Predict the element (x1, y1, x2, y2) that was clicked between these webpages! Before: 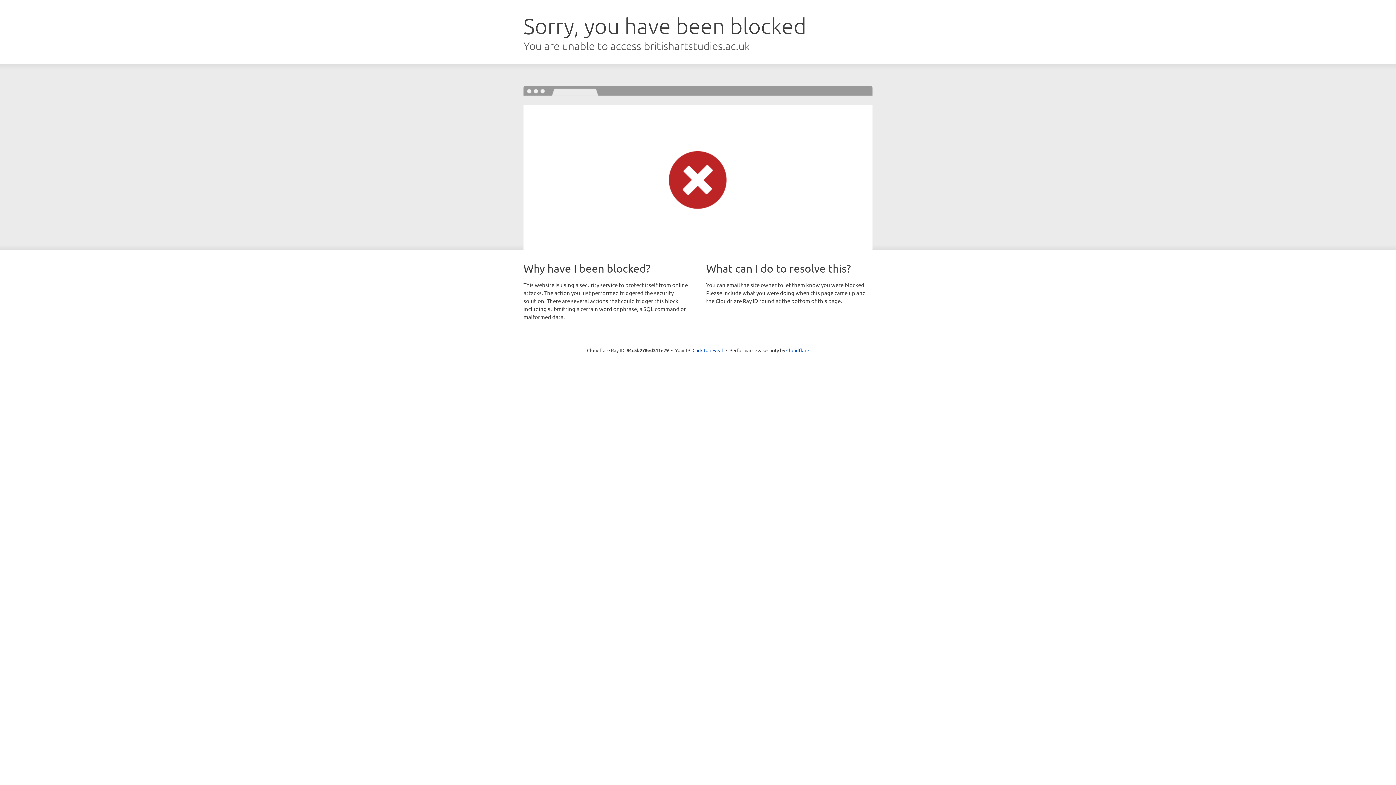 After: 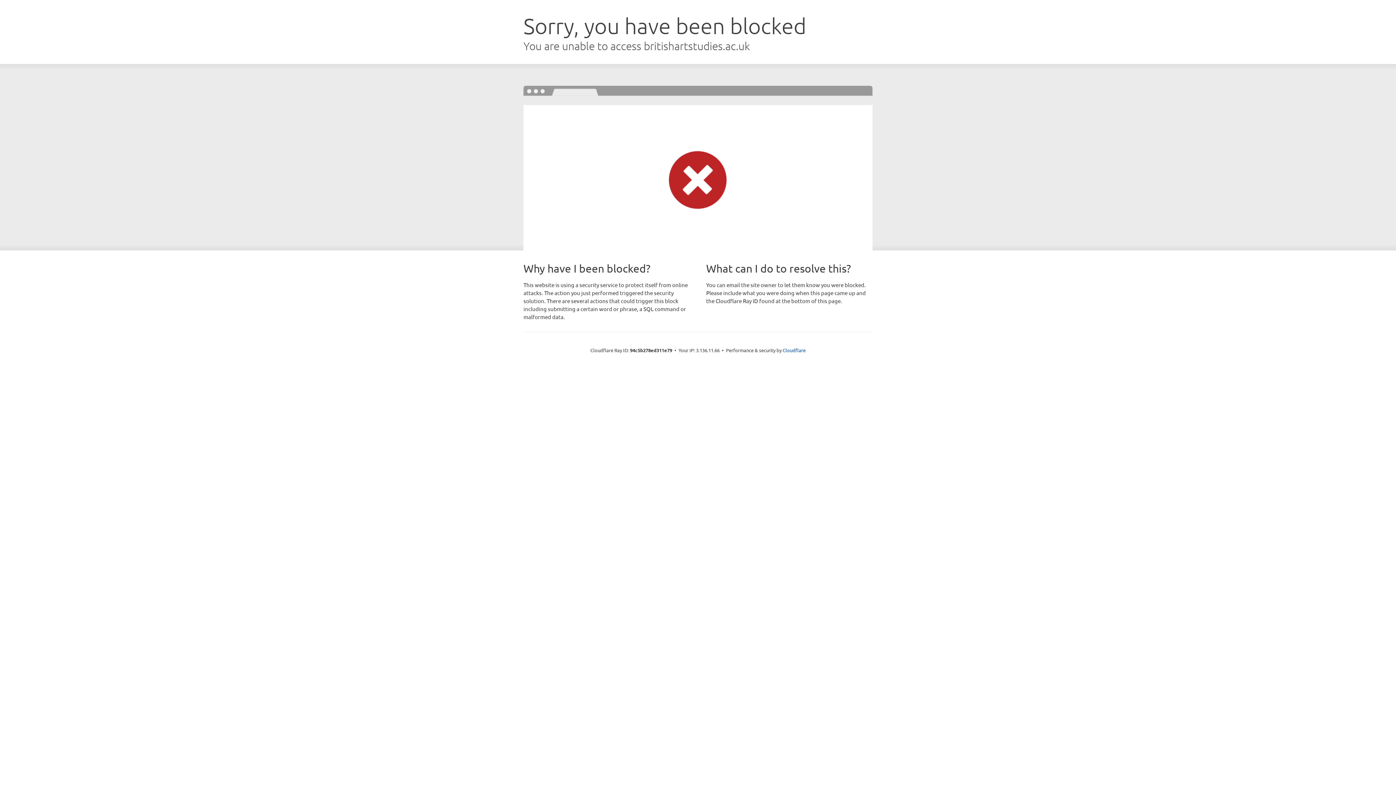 Action: label: Click to reveal bbox: (692, 346, 723, 353)